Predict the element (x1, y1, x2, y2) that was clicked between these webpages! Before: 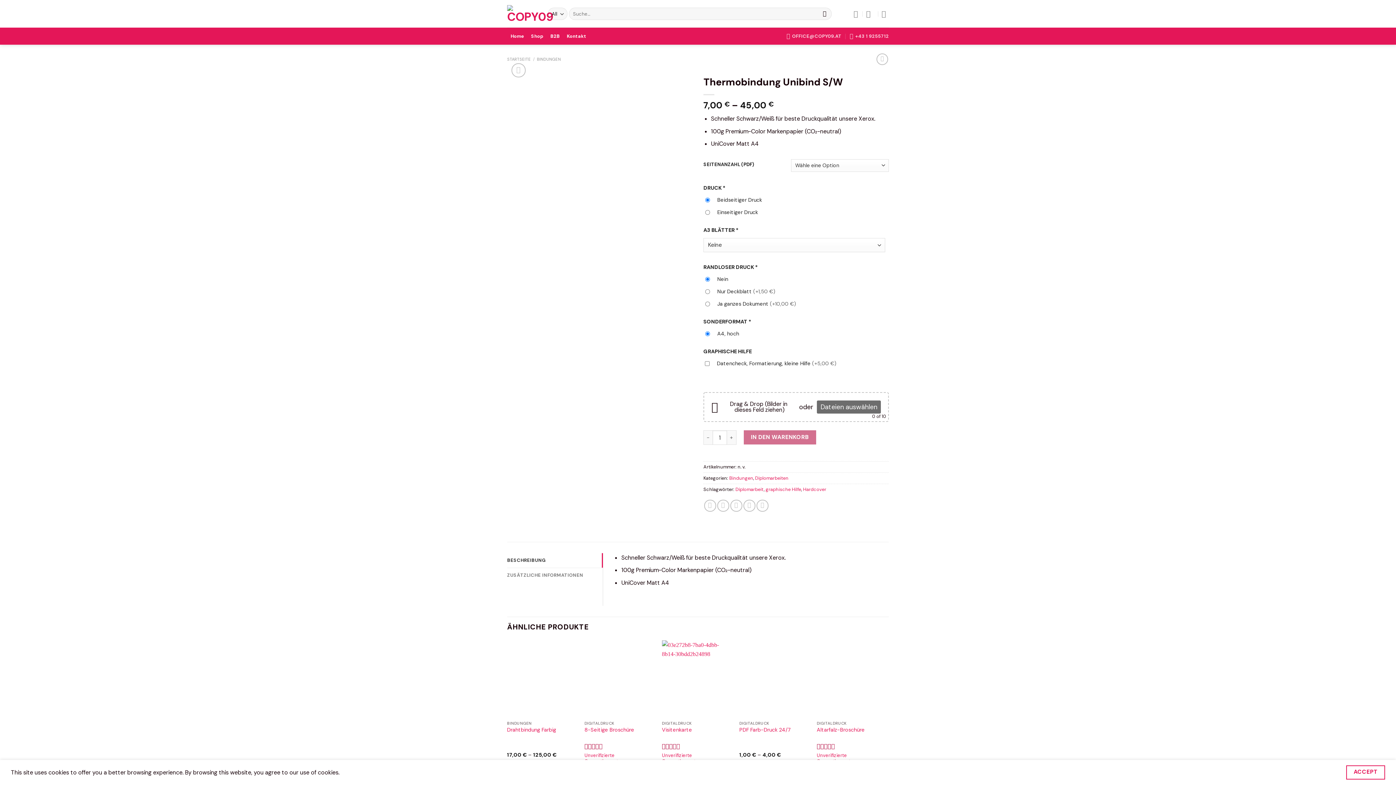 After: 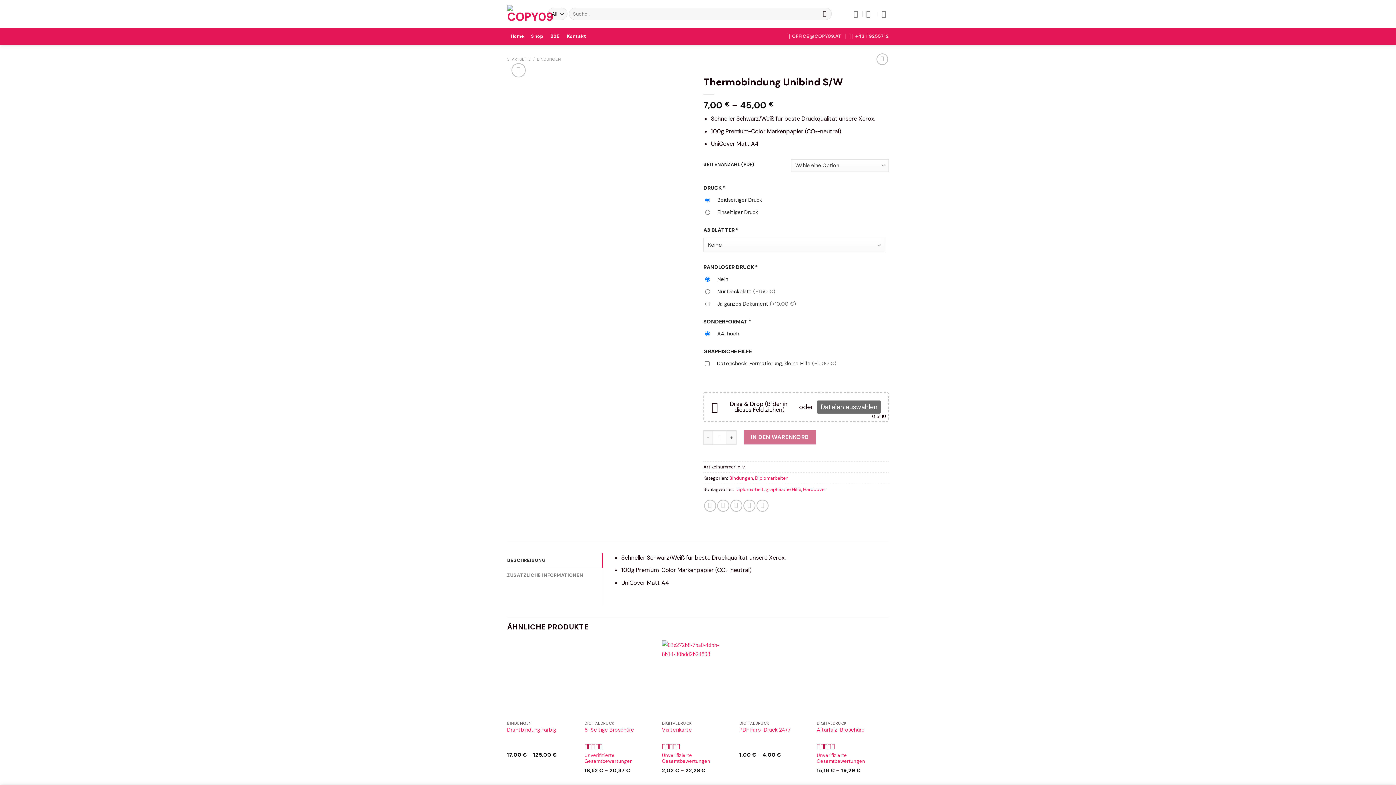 Action: label: ACCEPT bbox: (1346, 769, 1385, 783)